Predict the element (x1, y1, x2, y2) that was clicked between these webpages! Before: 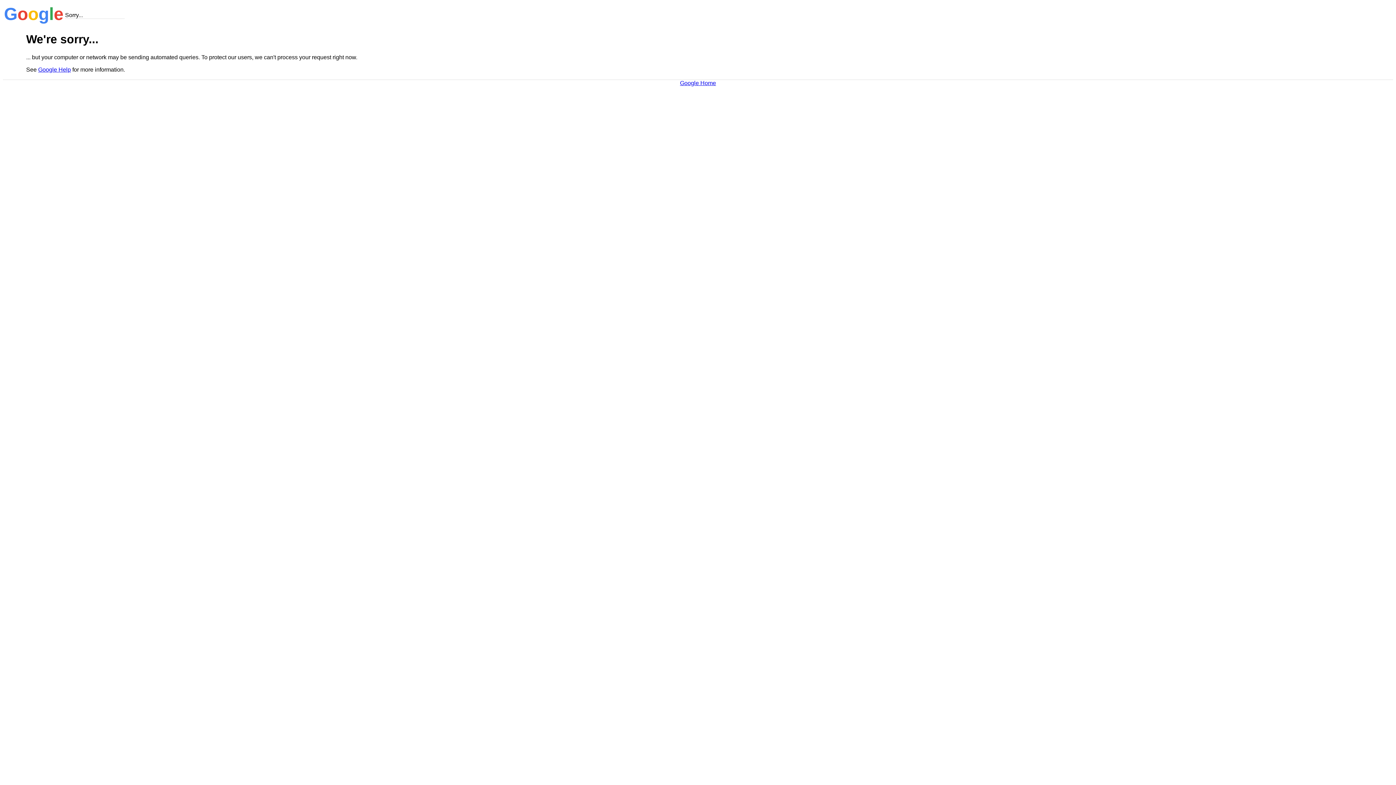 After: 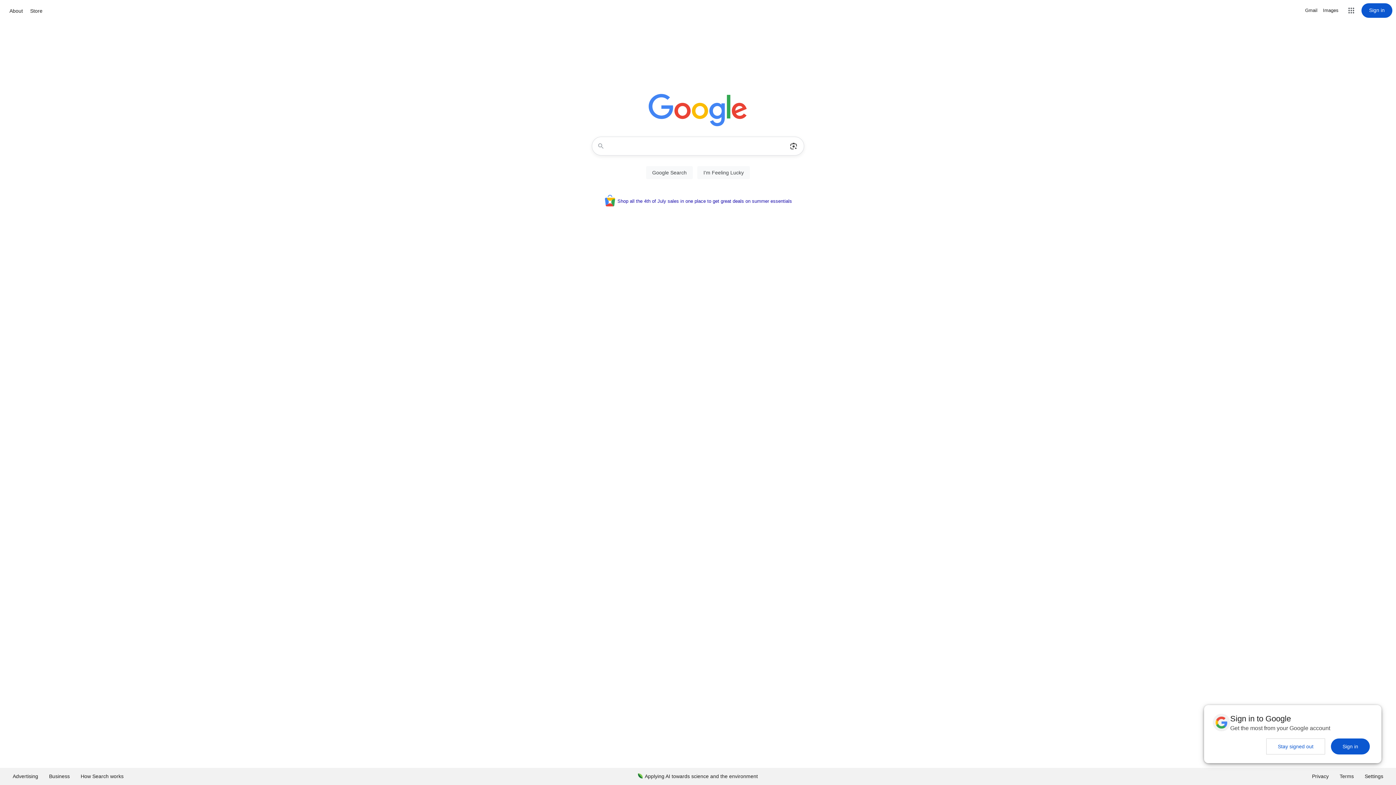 Action: label: Google Home bbox: (680, 79, 716, 86)